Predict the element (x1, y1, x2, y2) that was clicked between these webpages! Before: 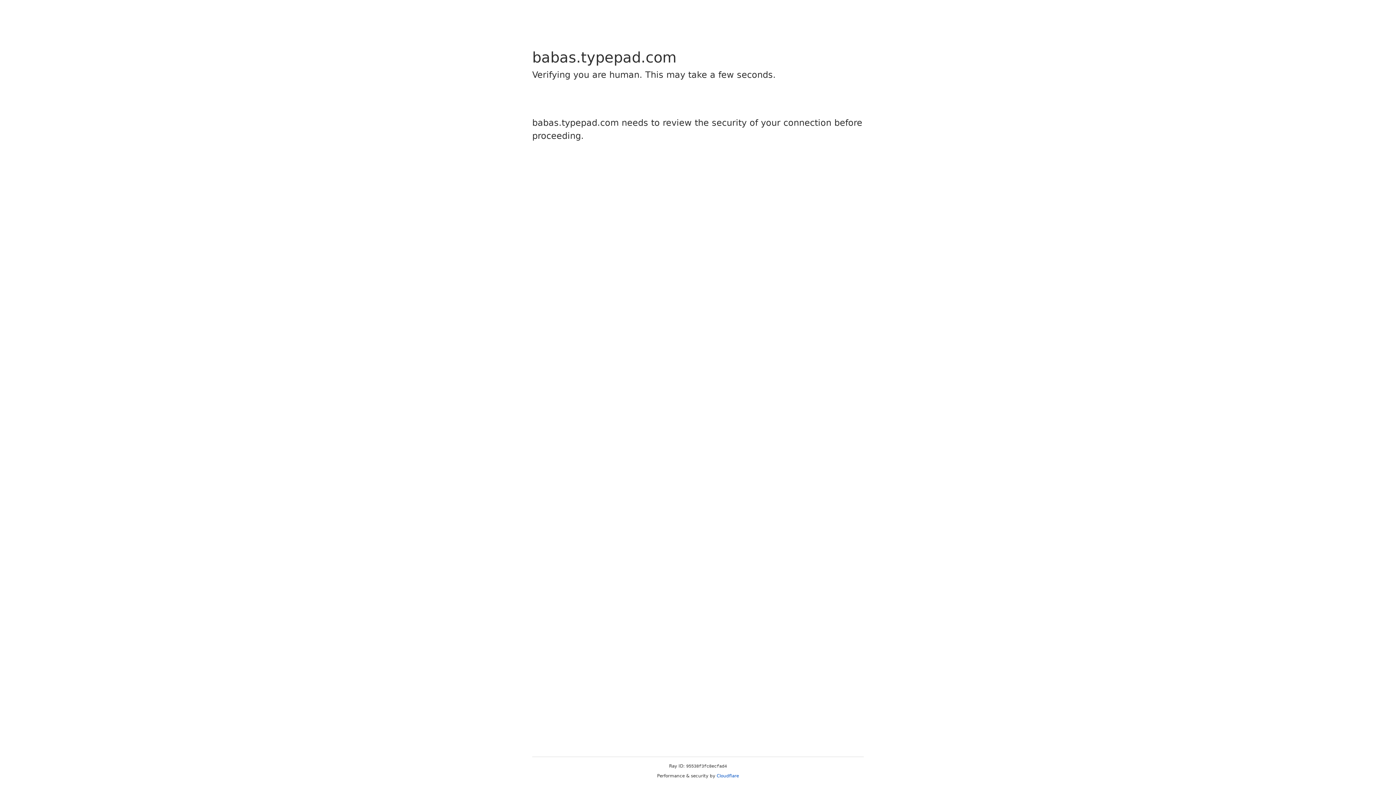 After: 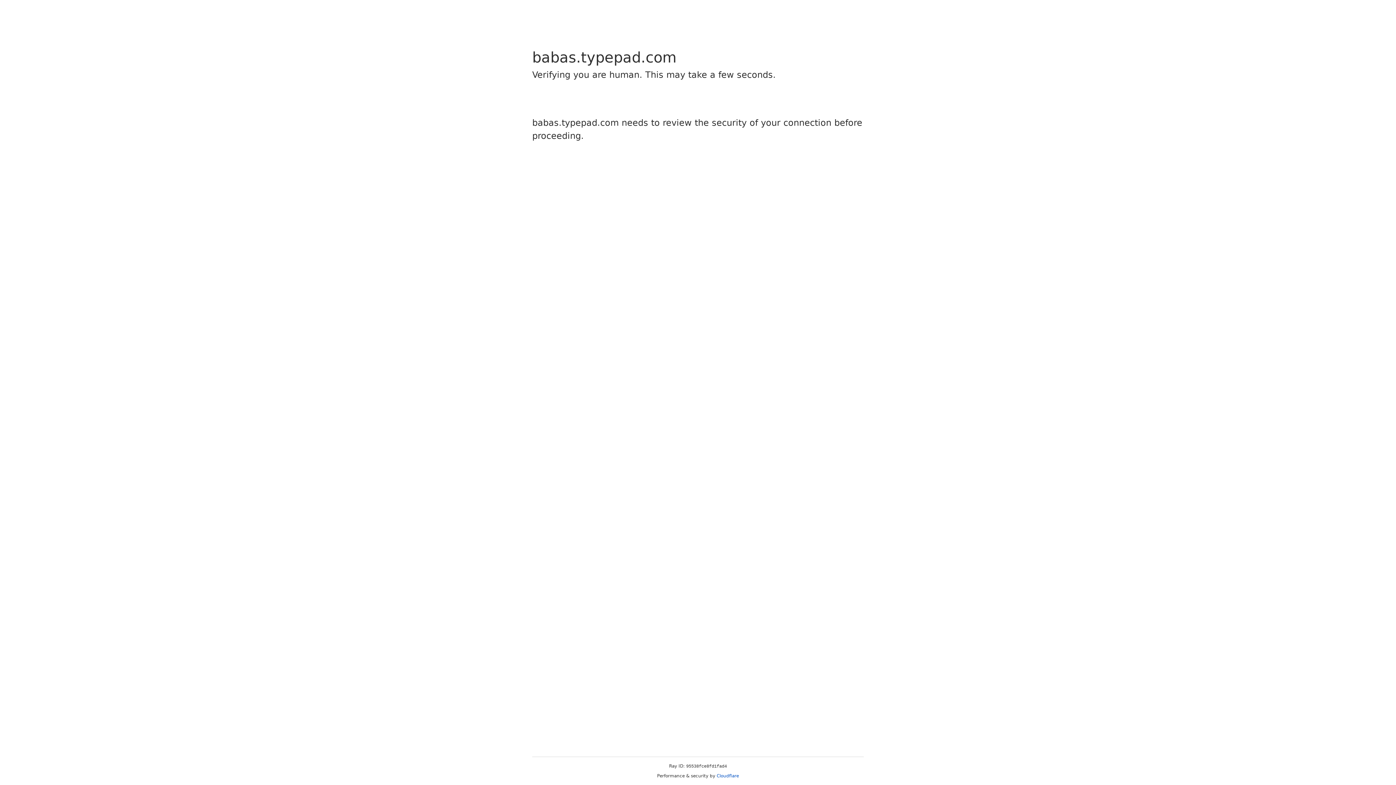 Action: bbox: (716, 773, 739, 778) label: Cloudflare